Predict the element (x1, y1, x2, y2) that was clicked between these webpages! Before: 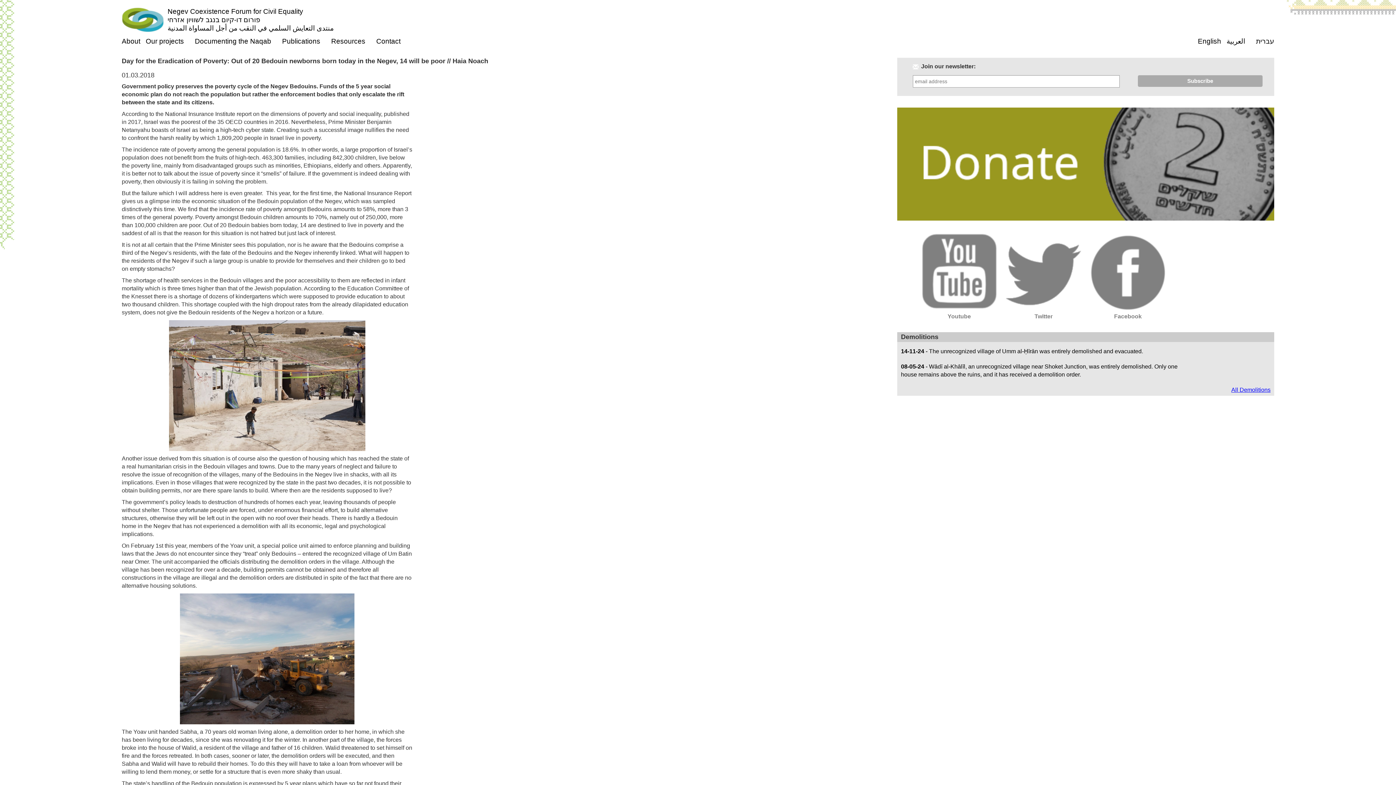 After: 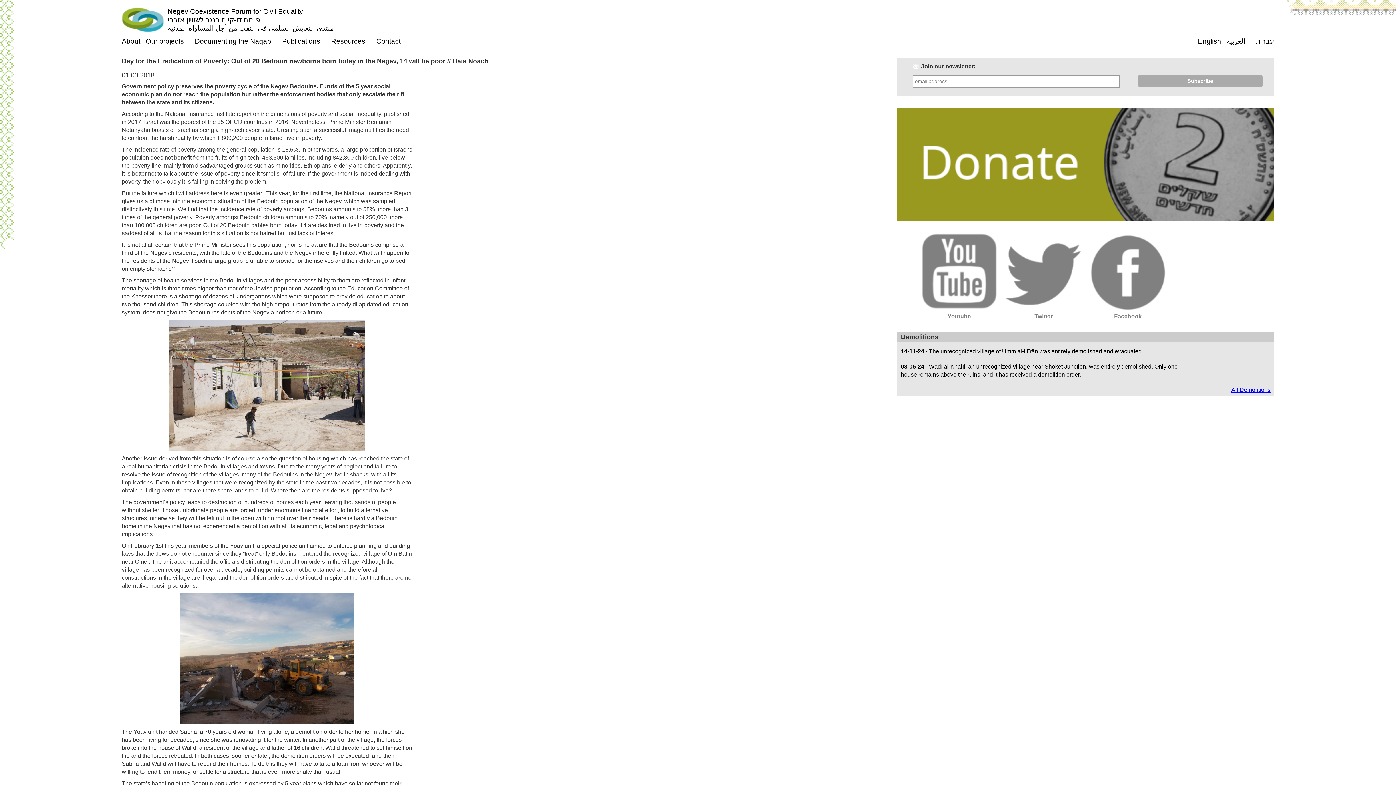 Action: bbox: (897, 107, 1274, 220)